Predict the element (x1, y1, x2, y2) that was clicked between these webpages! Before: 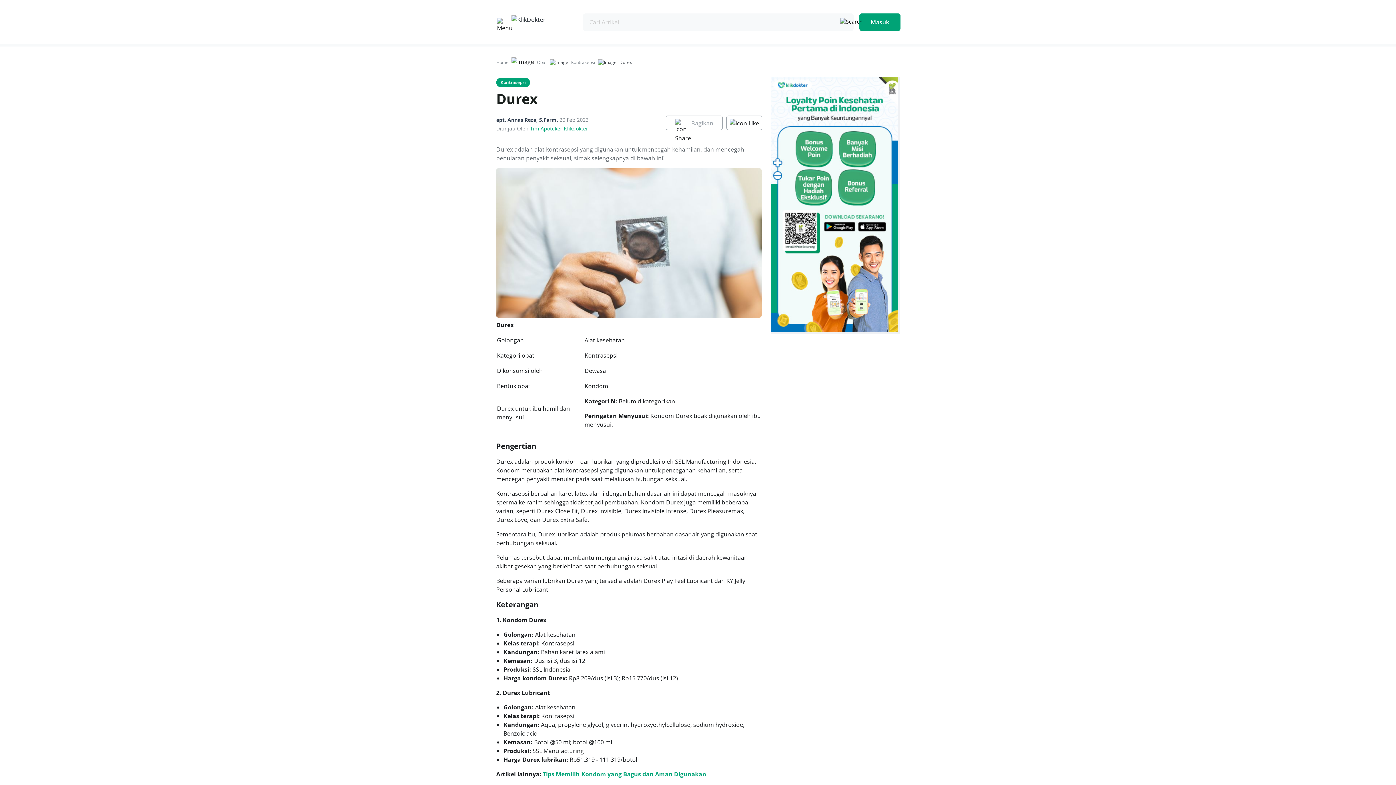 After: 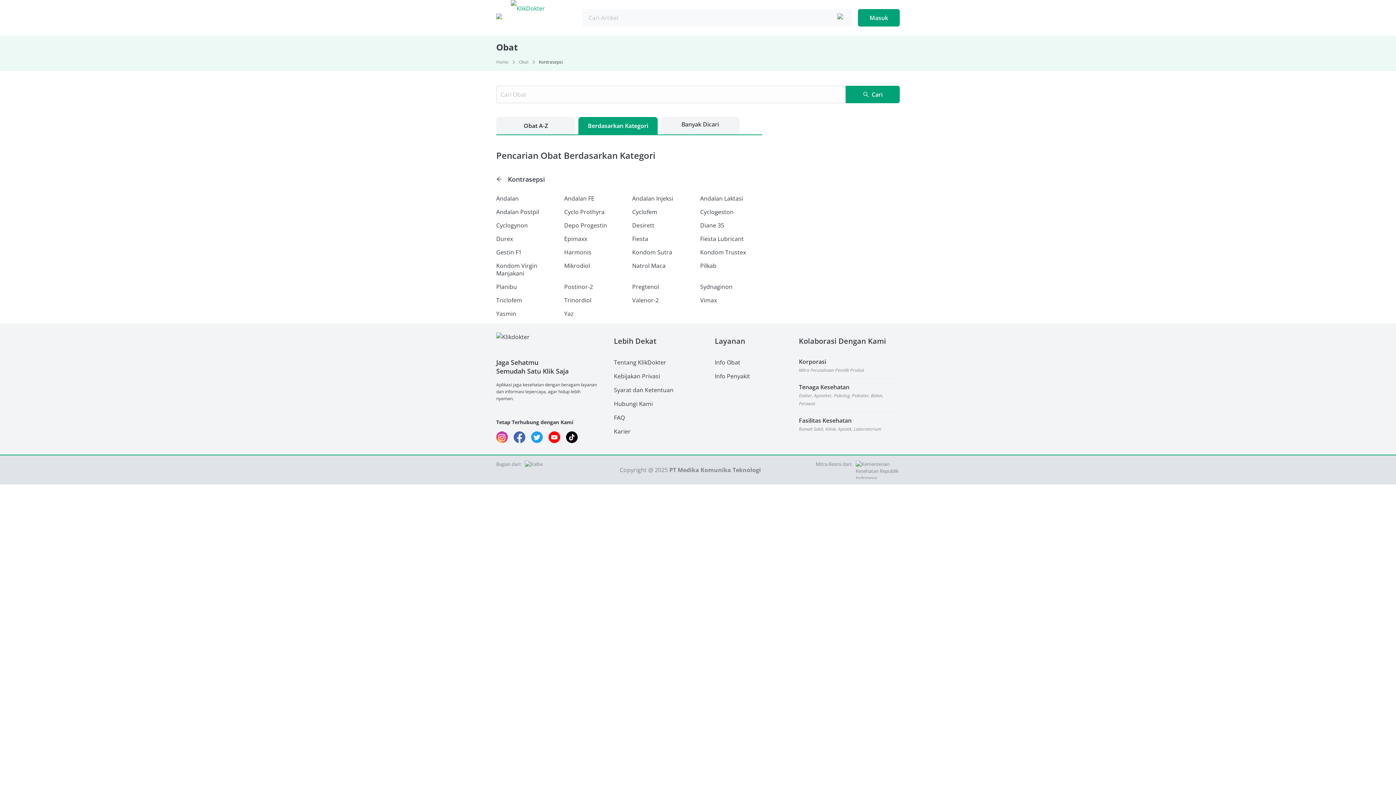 Action: label: Kontrasepsi bbox: (571, 59, 595, 65)